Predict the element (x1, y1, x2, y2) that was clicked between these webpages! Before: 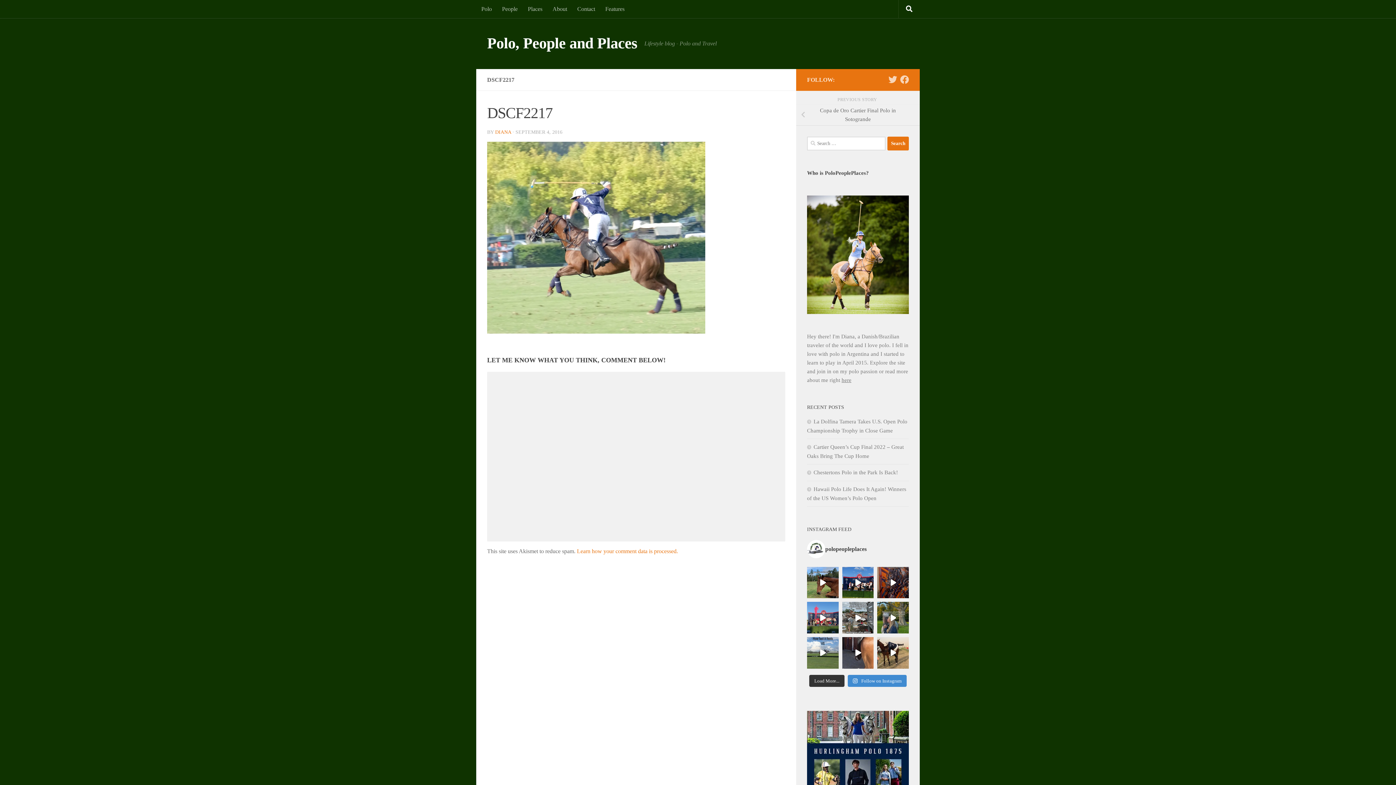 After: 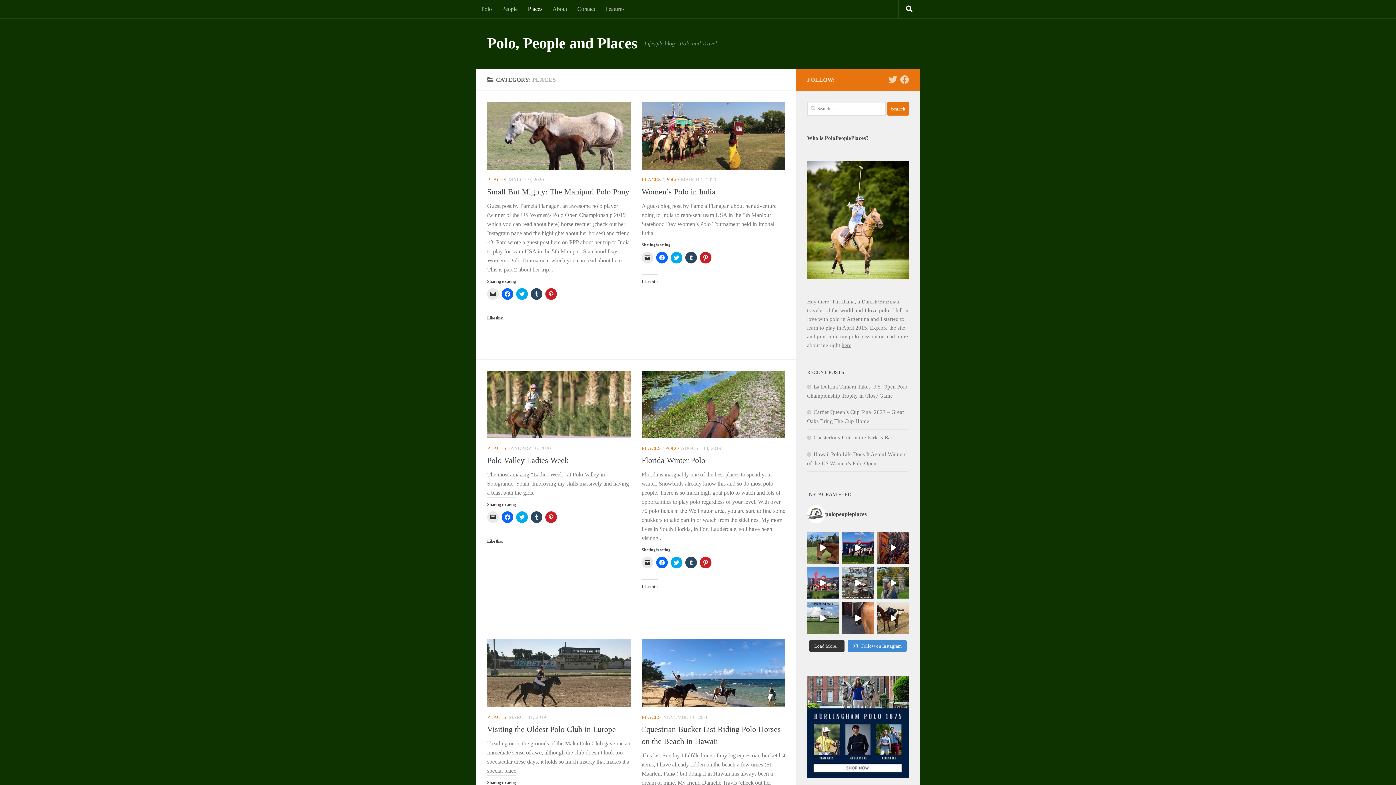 Action: bbox: (522, 0, 547, 18) label: Places